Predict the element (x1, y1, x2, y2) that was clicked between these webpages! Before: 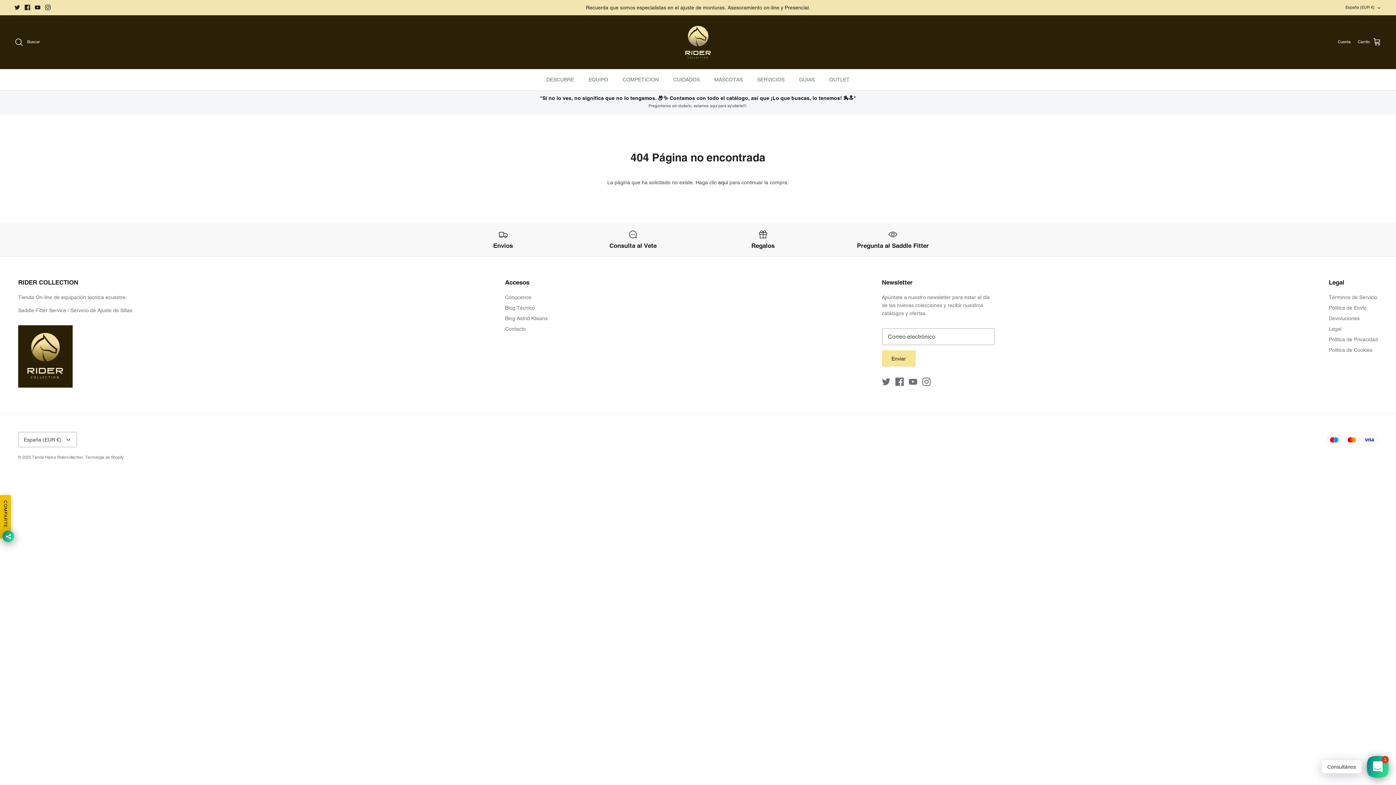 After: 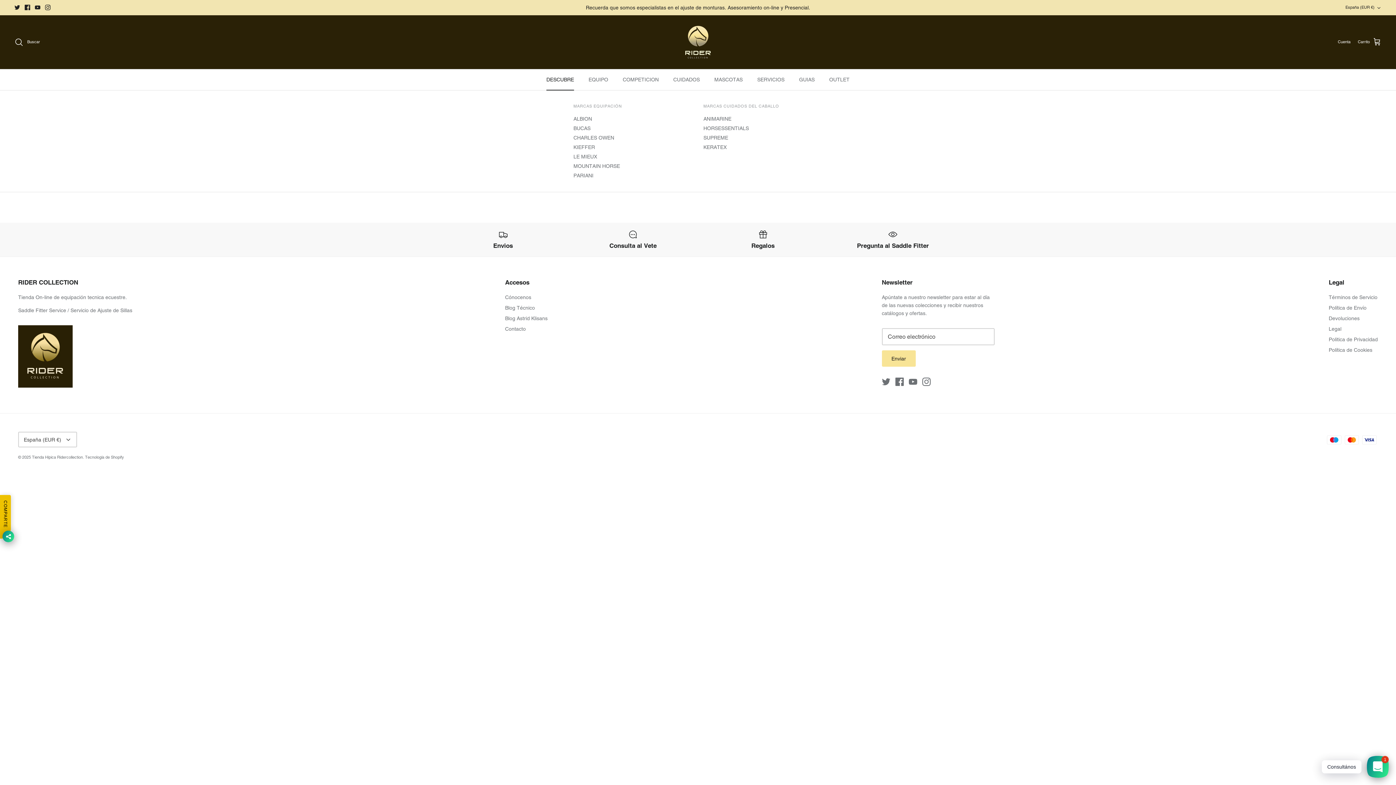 Action: bbox: (540, 69, 580, 90) label: DESCUBRE